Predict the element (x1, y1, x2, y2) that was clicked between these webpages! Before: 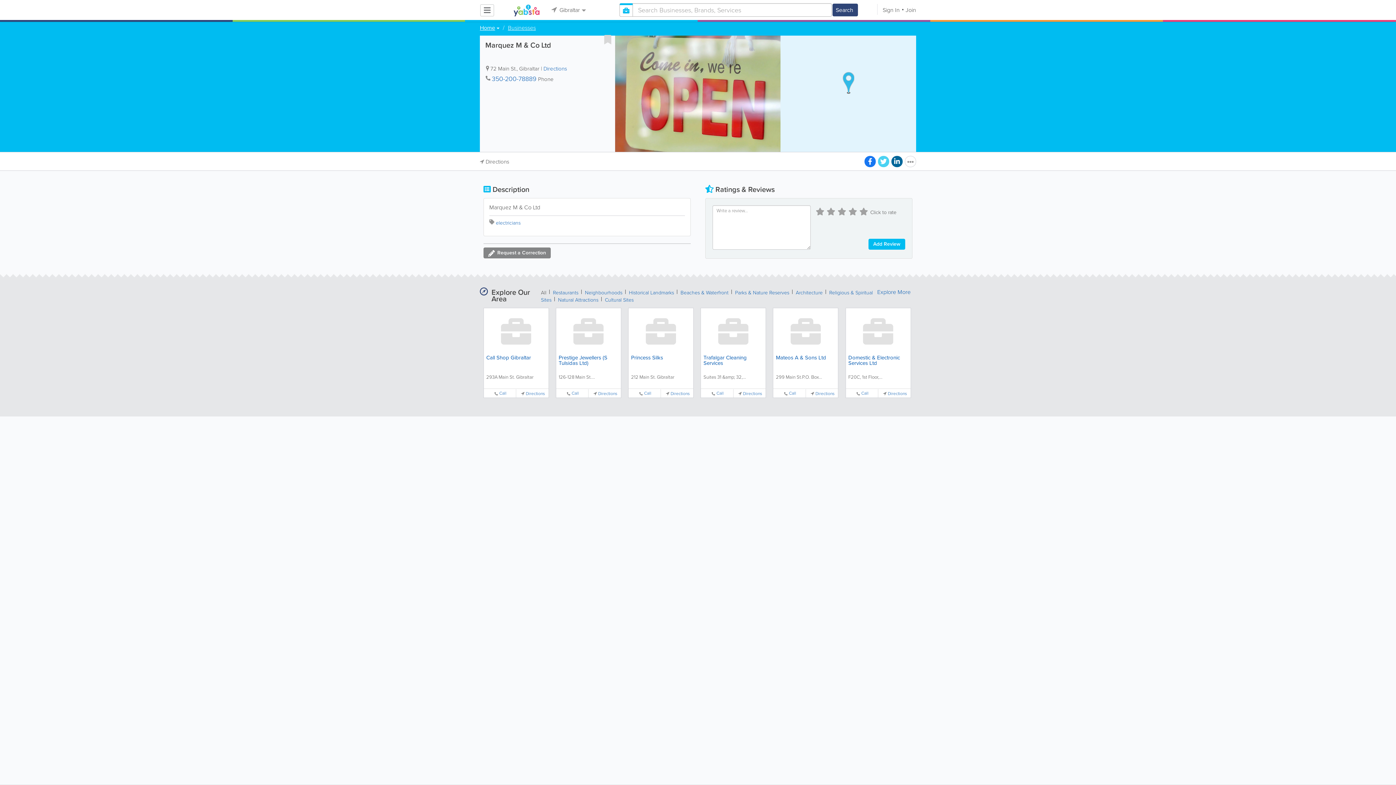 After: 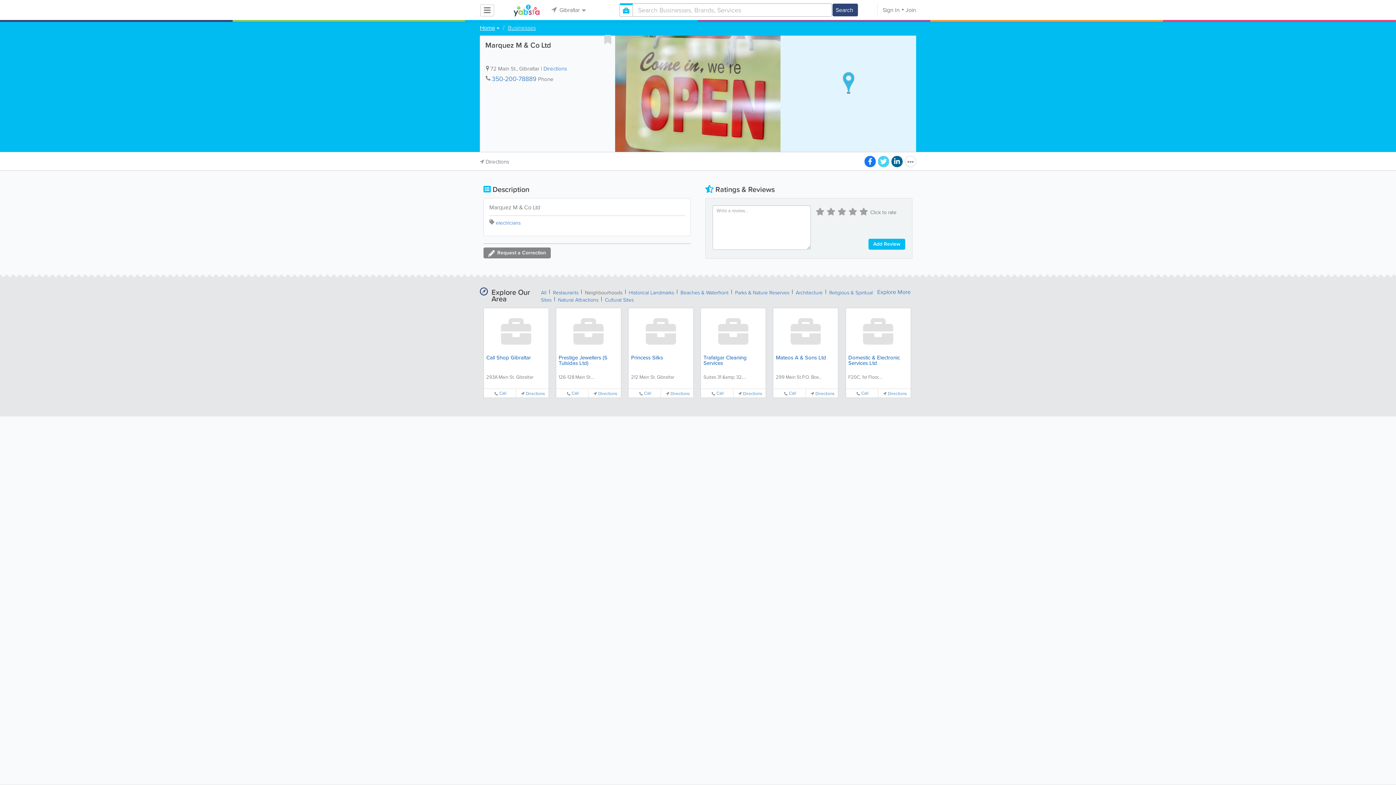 Action: label: Neighbourhoods bbox: (585, 289, 622, 296)